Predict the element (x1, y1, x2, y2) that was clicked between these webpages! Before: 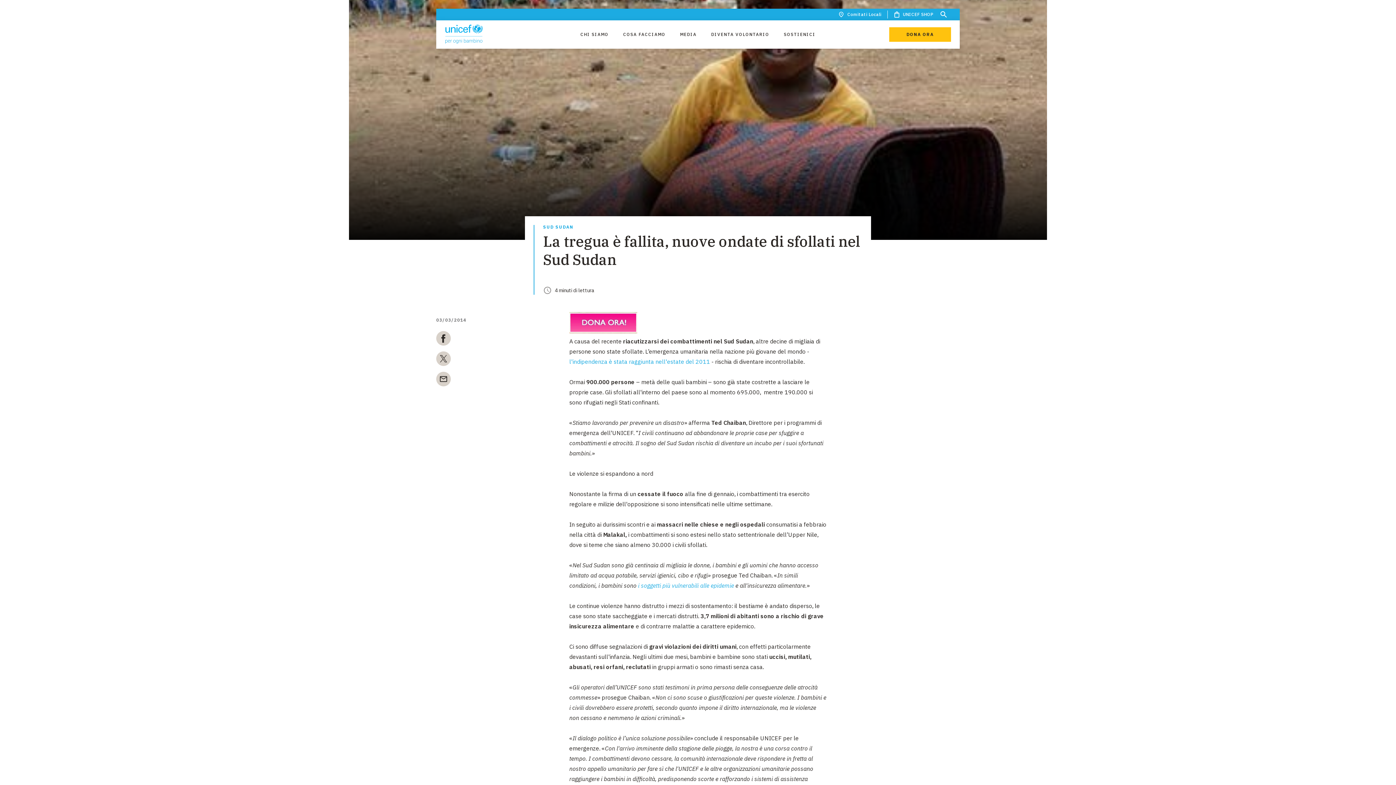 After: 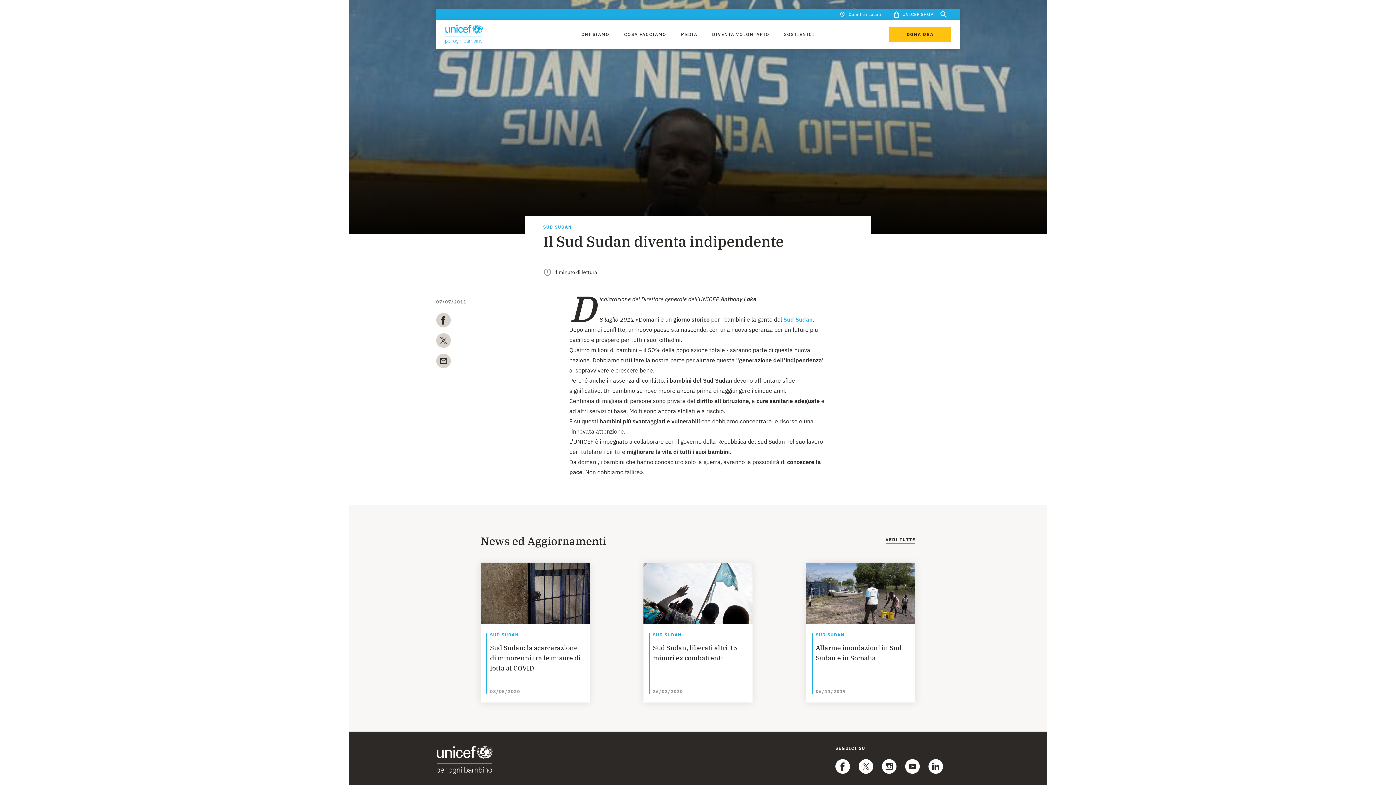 Action: bbox: (569, 358, 710, 364) label: l'indipendenza è stata raggiunta nell'estate del 2011